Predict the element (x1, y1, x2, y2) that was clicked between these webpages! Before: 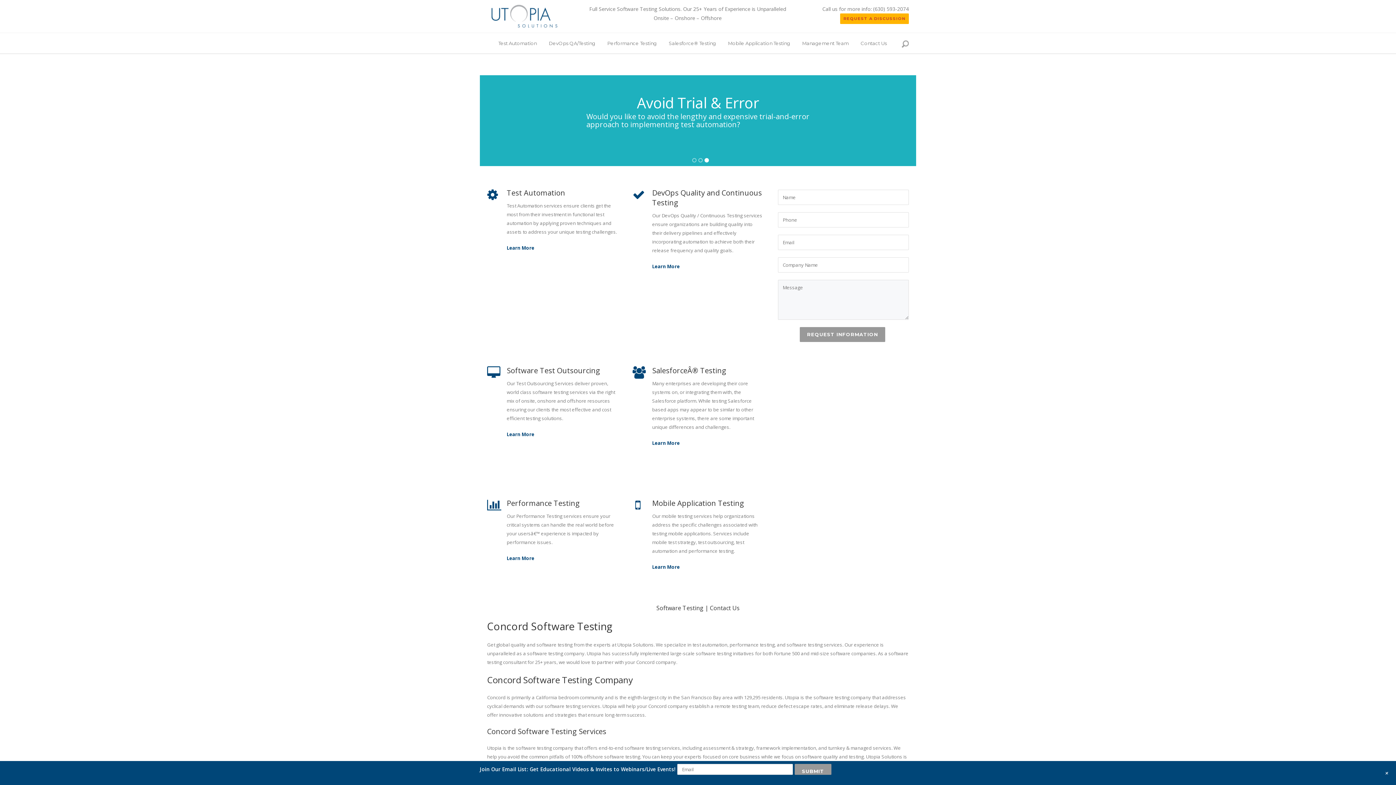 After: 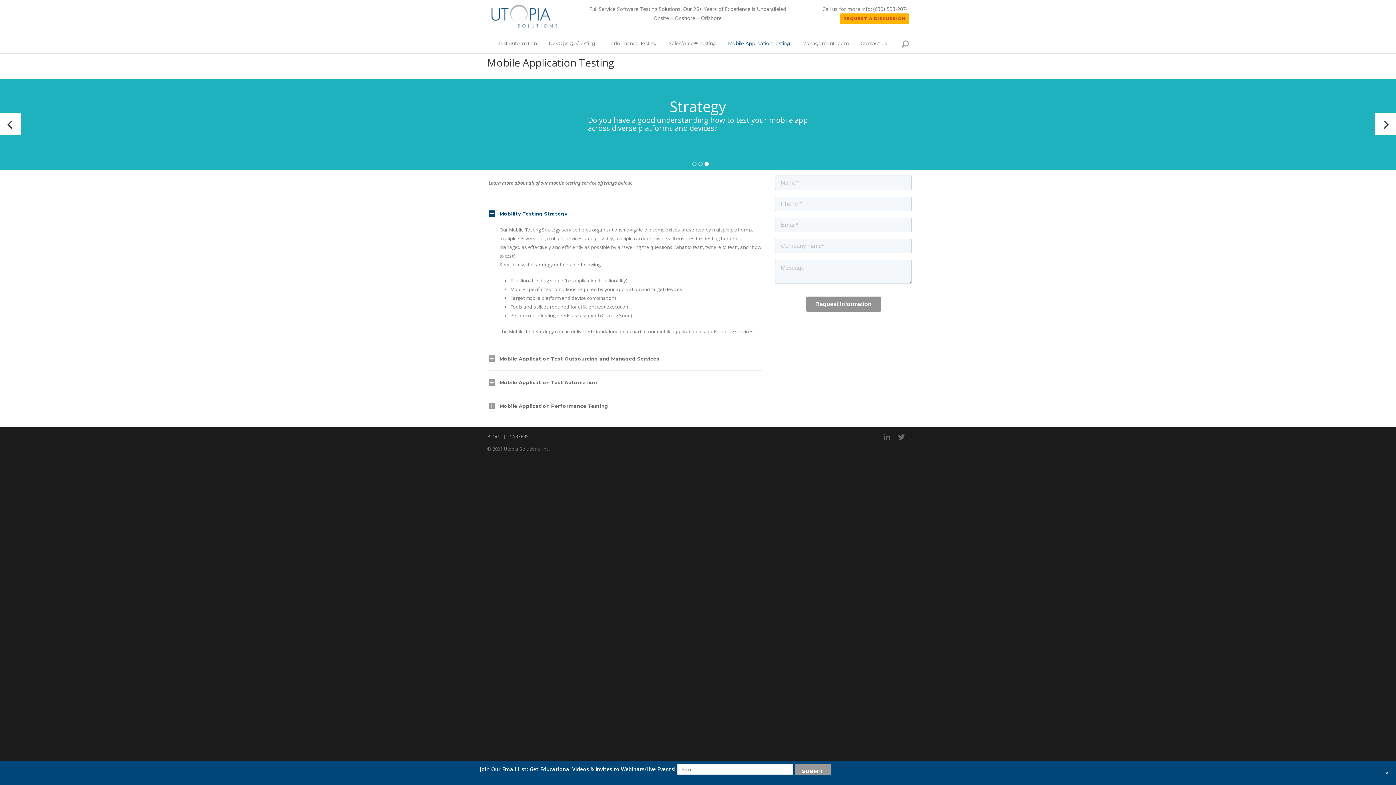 Action: bbox: (652, 564, 680, 570) label: Learn More